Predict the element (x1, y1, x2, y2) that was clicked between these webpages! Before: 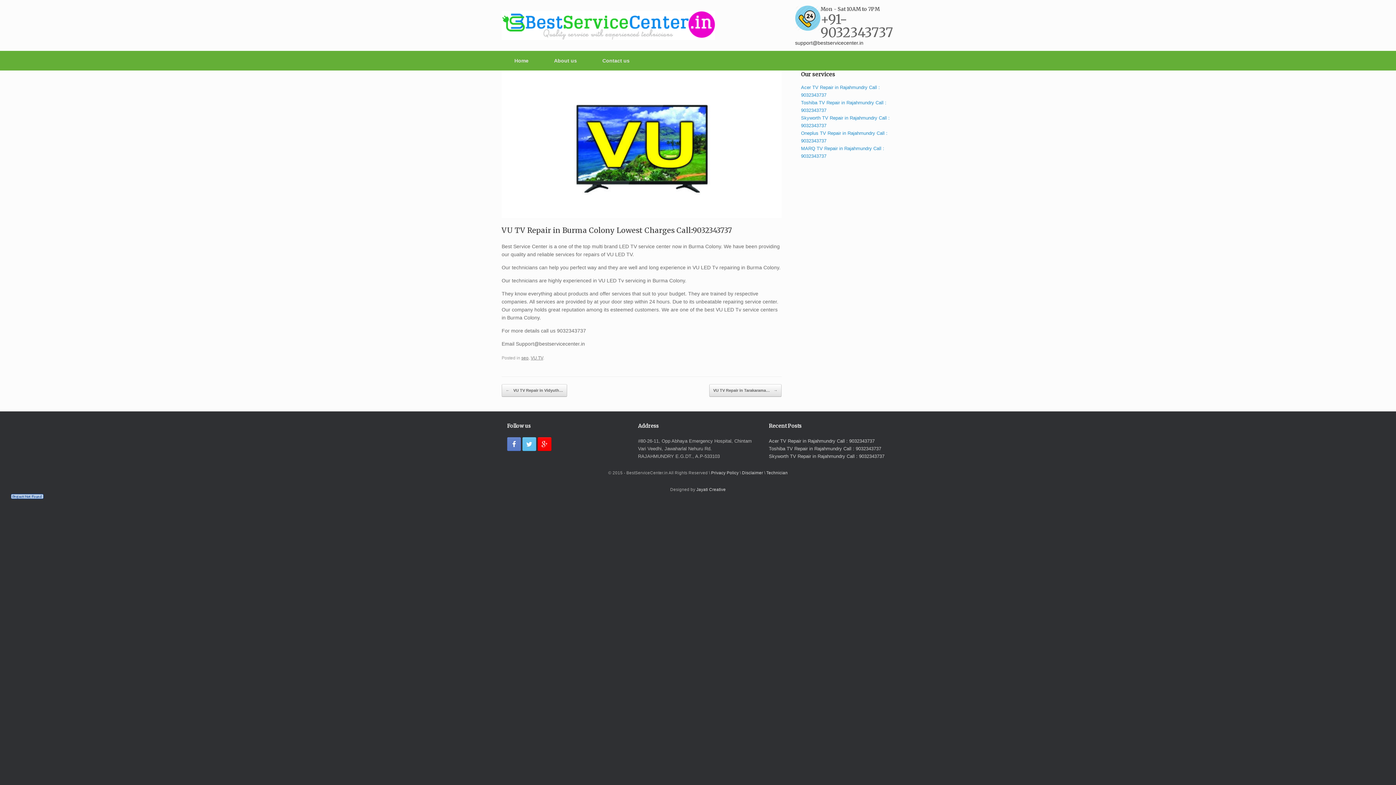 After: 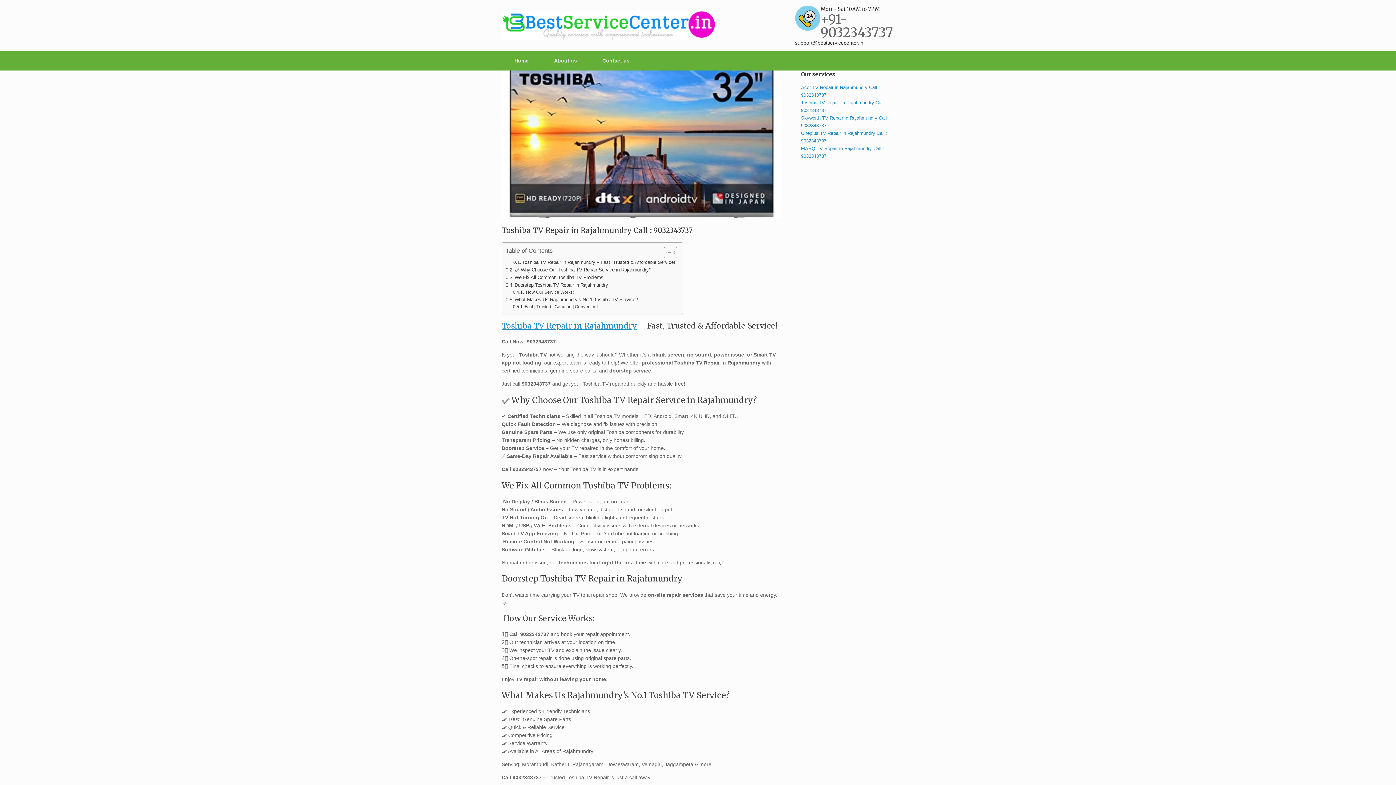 Action: label: Toshiba TV Repair in Rajahmundry Call : 9032343737 bbox: (769, 446, 881, 451)